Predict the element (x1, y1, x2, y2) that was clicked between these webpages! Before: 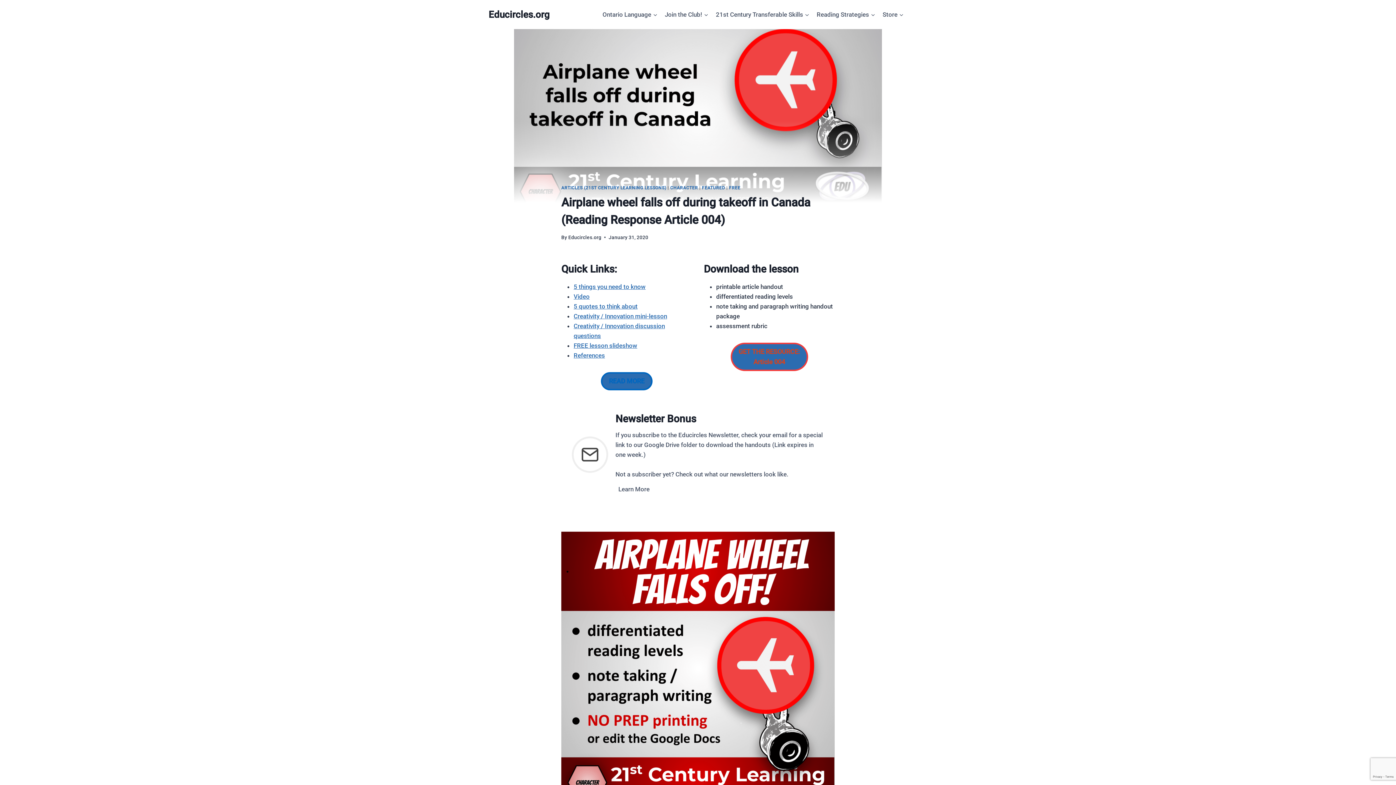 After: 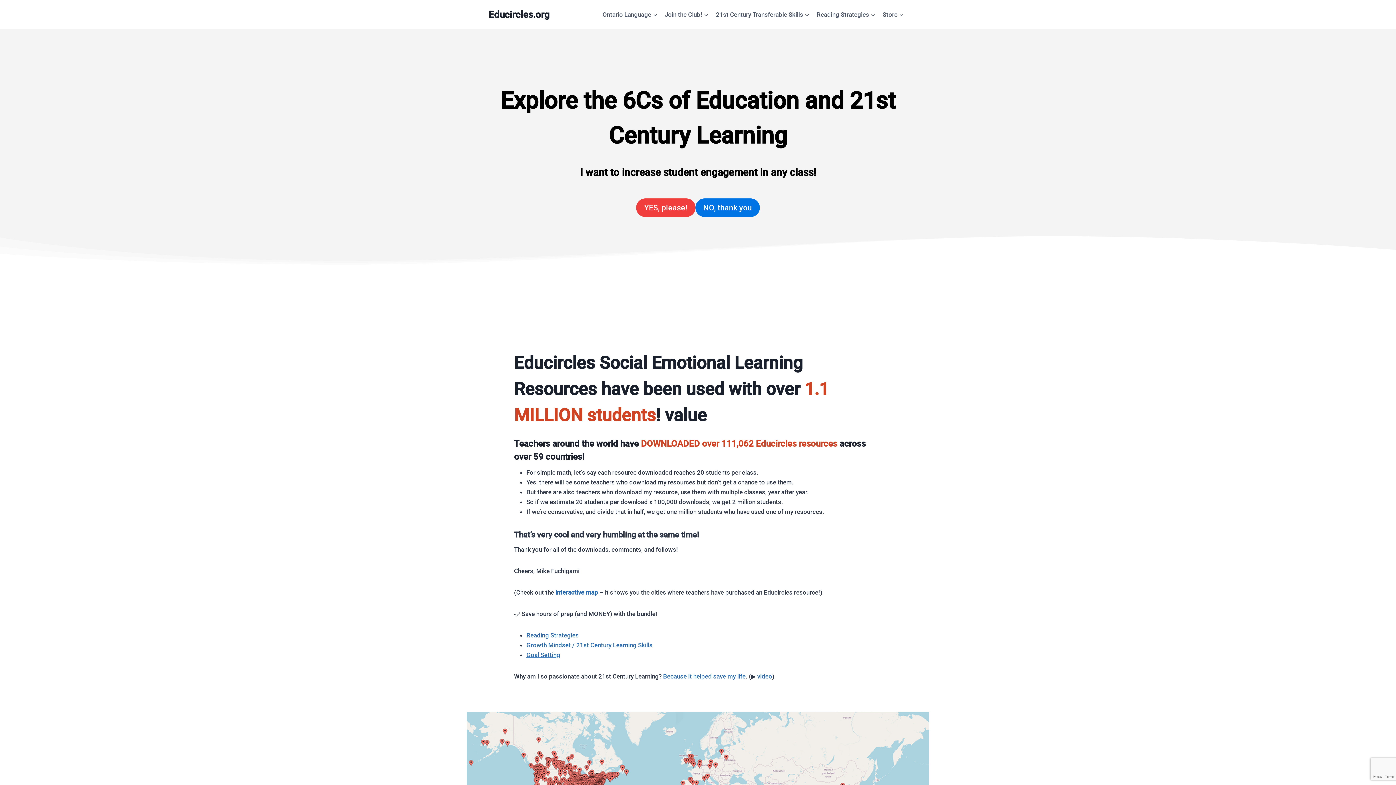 Action: label: Educircles.org bbox: (568, 234, 601, 240)